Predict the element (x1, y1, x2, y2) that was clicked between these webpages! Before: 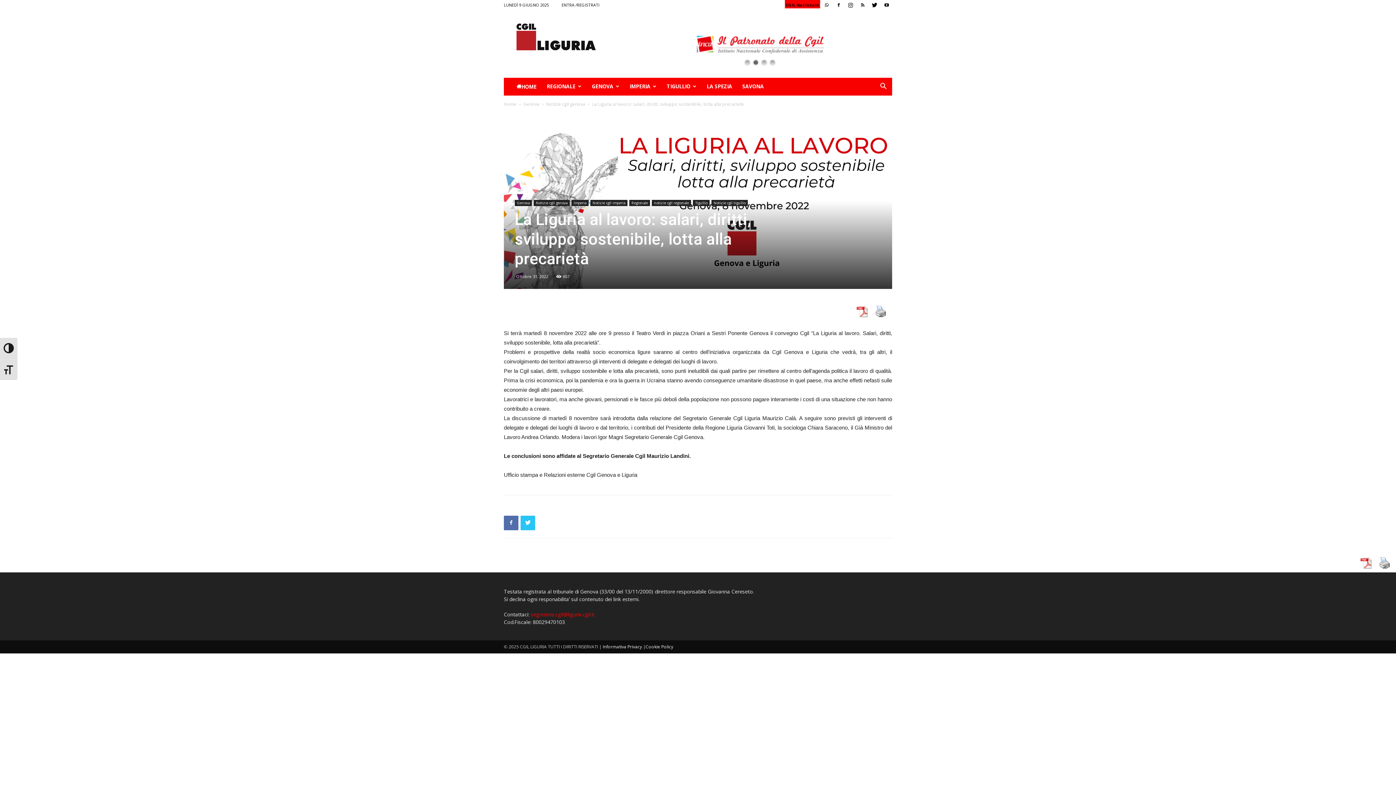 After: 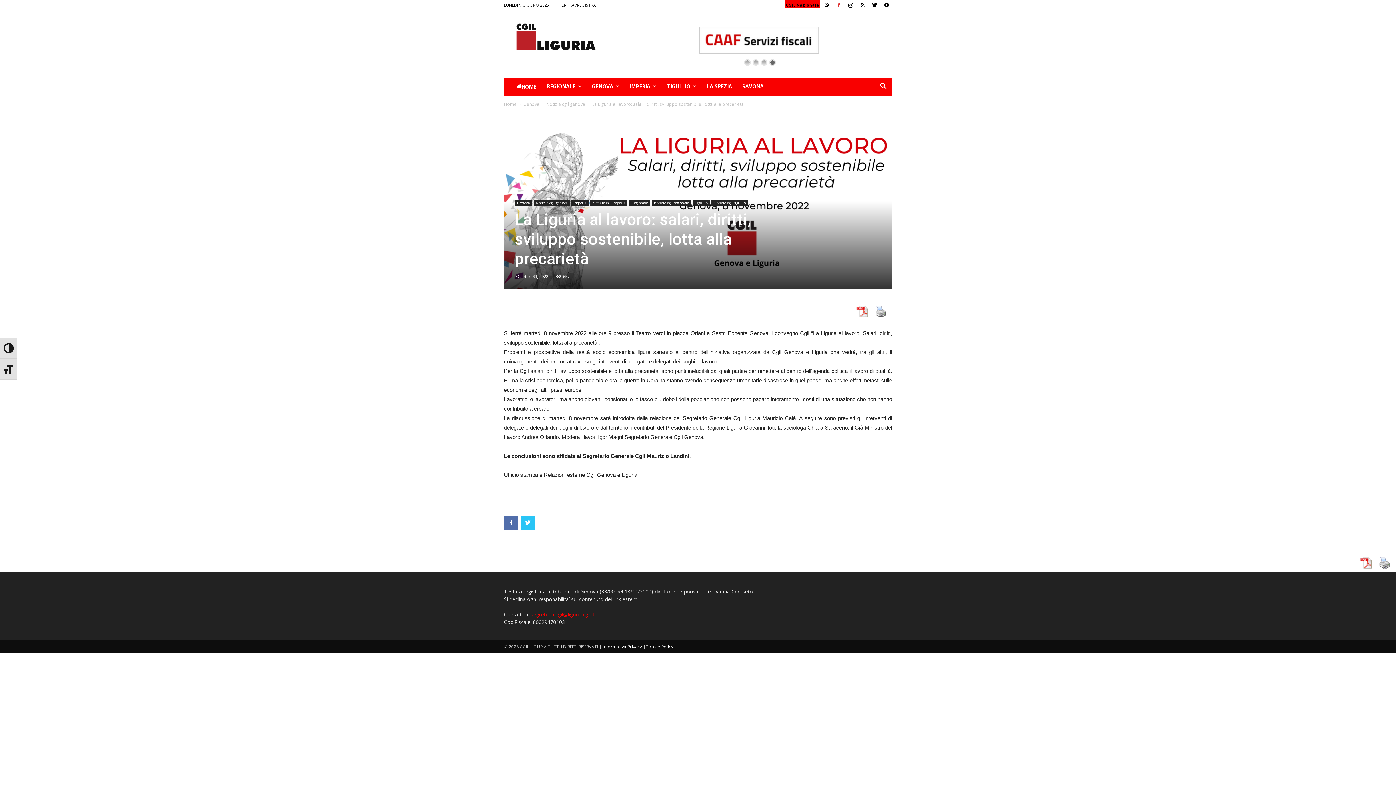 Action: bbox: (833, 0, 844, 10)